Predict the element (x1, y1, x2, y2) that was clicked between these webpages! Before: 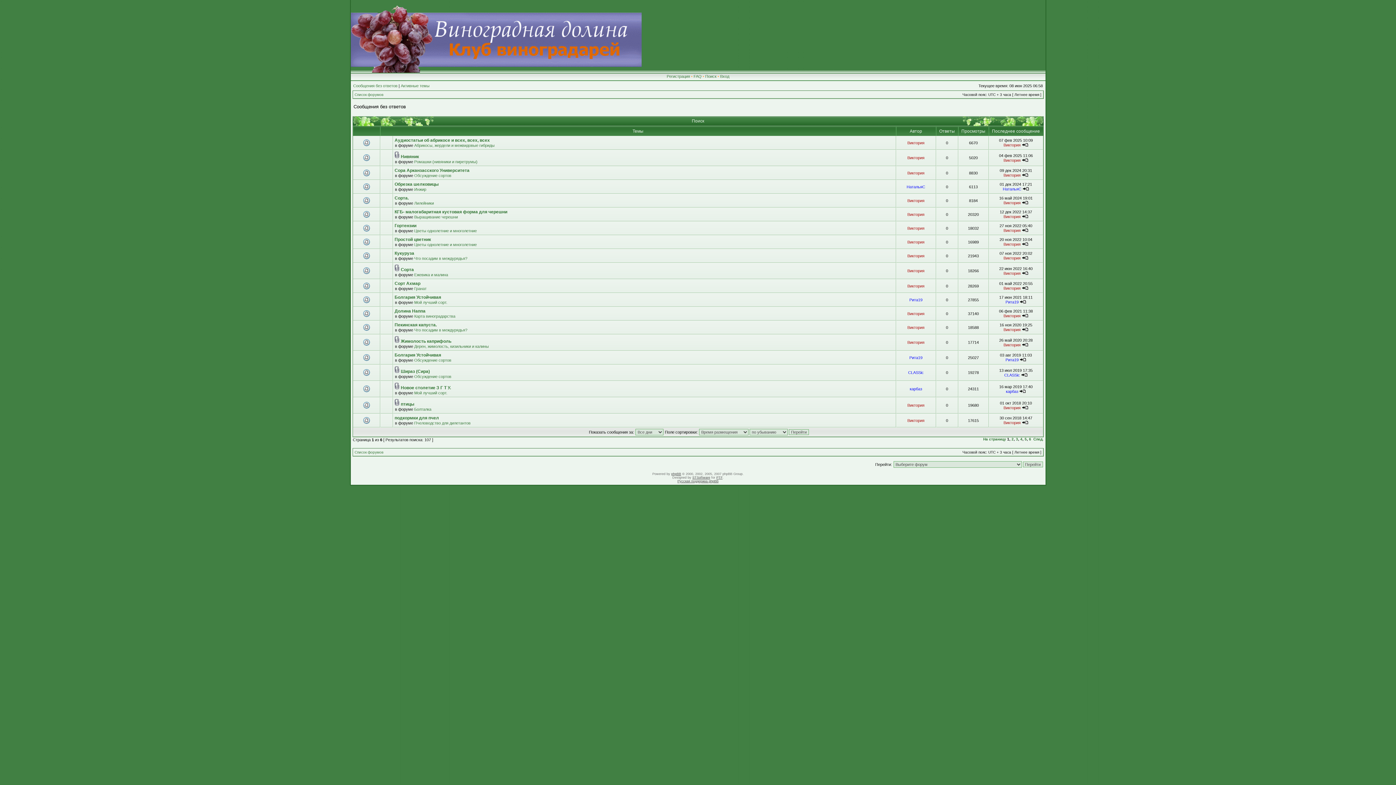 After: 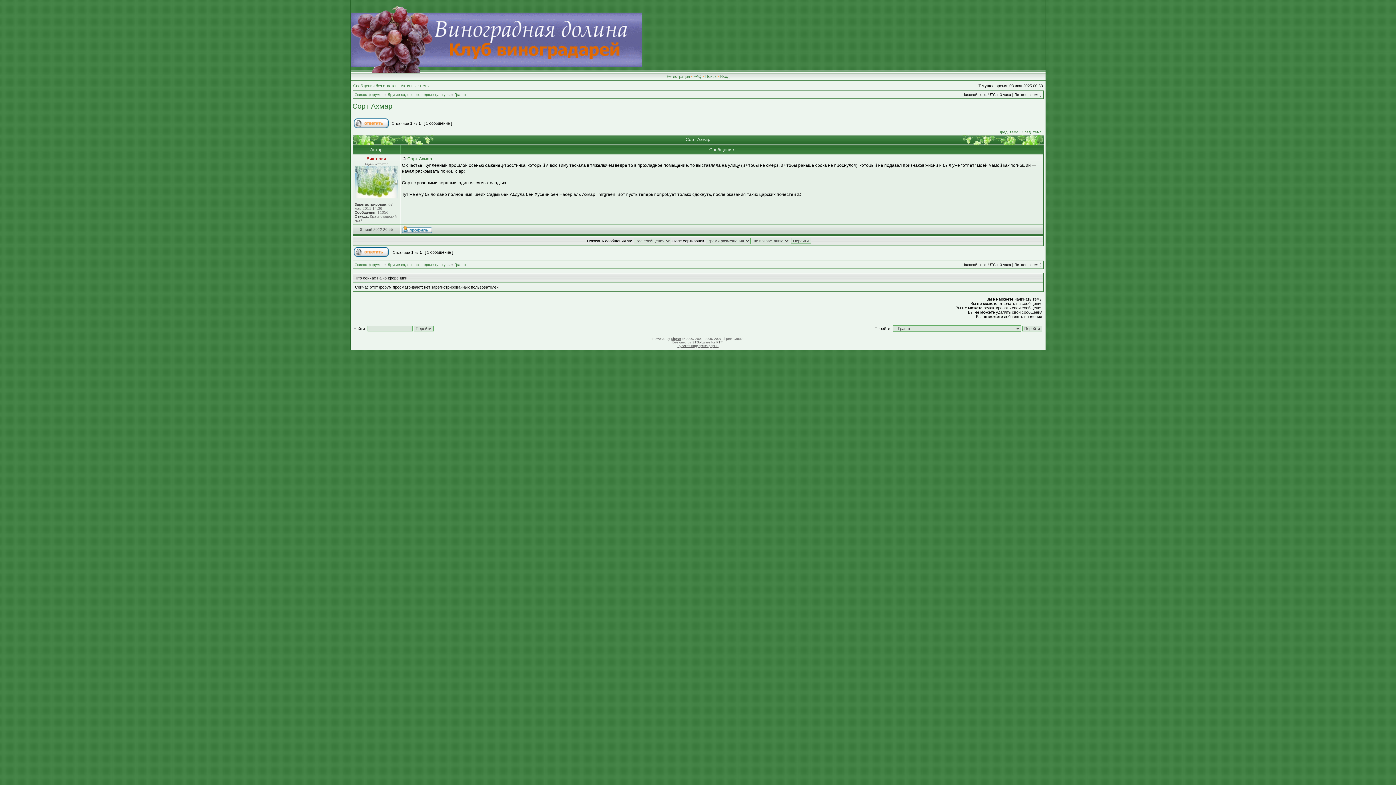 Action: bbox: (394, 281, 420, 286) label: Сорт Ахмар